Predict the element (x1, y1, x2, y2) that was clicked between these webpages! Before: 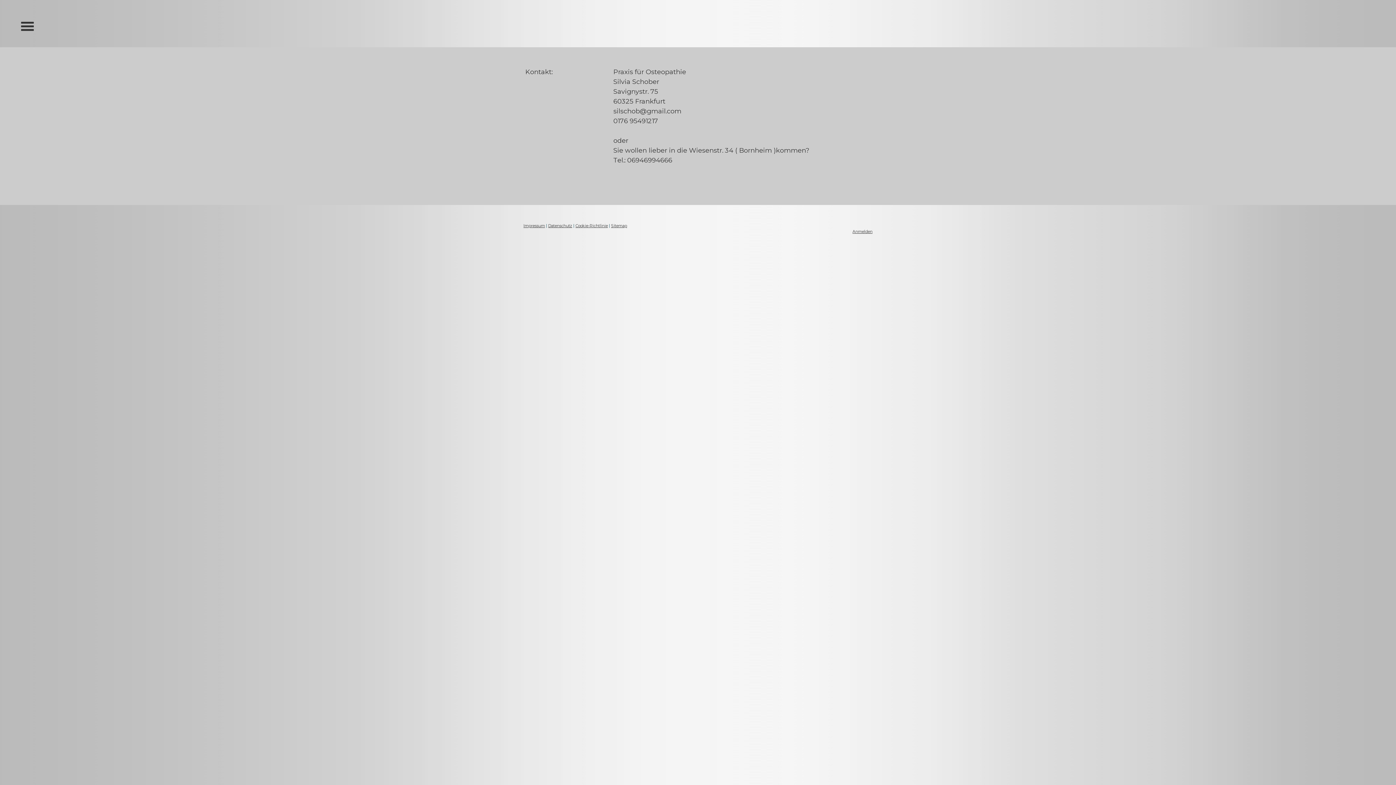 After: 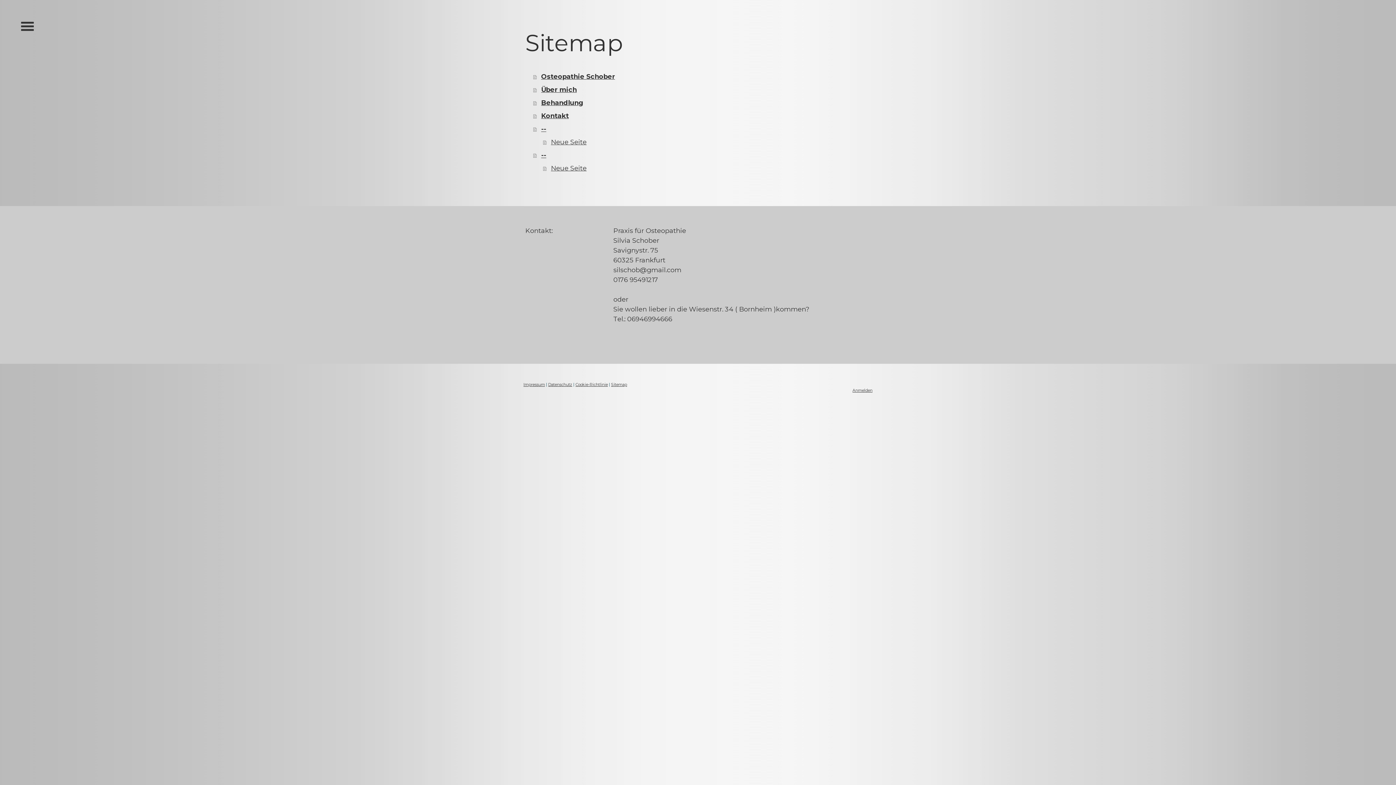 Action: bbox: (611, 223, 627, 228) label: Sitemap